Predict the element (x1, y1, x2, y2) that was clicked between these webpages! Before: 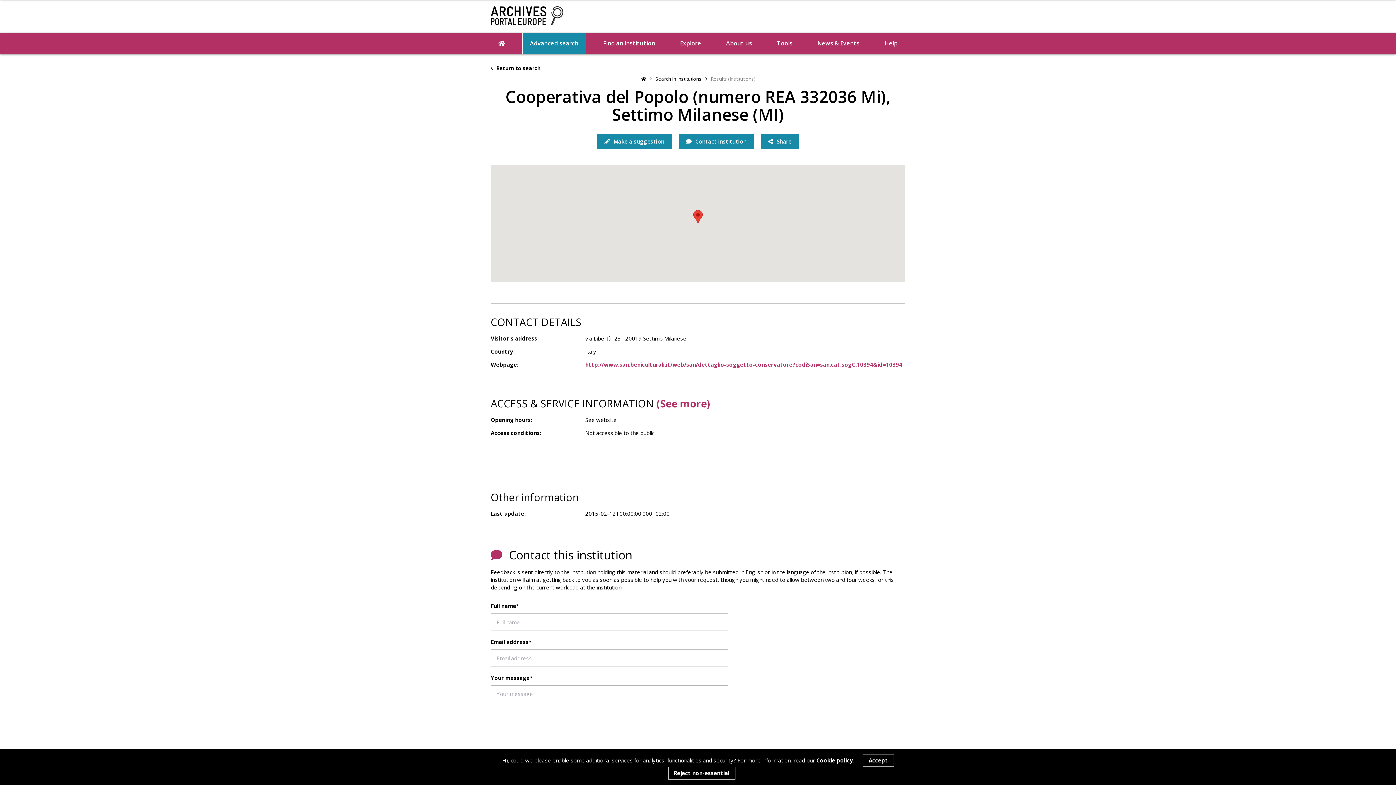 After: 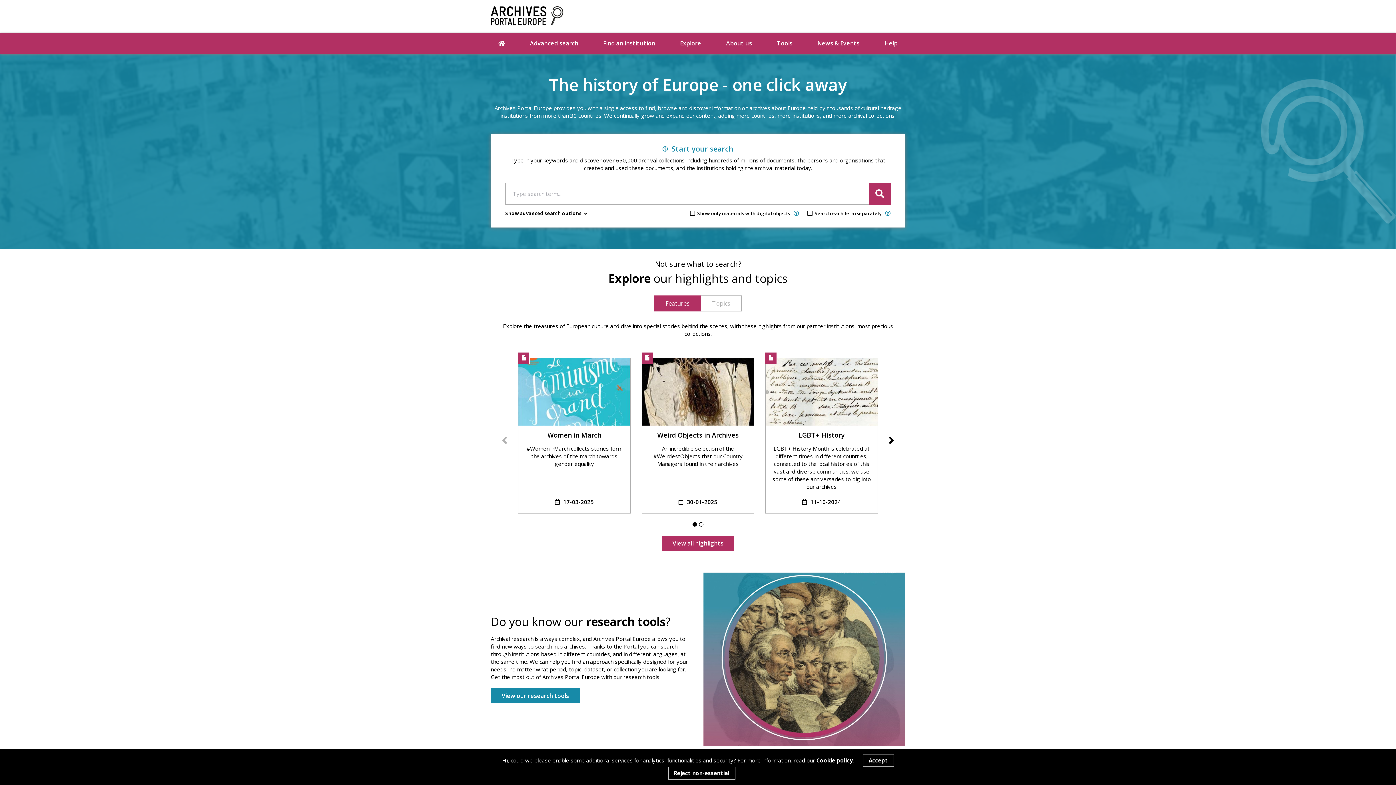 Action: bbox: (490, 32, 512, 53)